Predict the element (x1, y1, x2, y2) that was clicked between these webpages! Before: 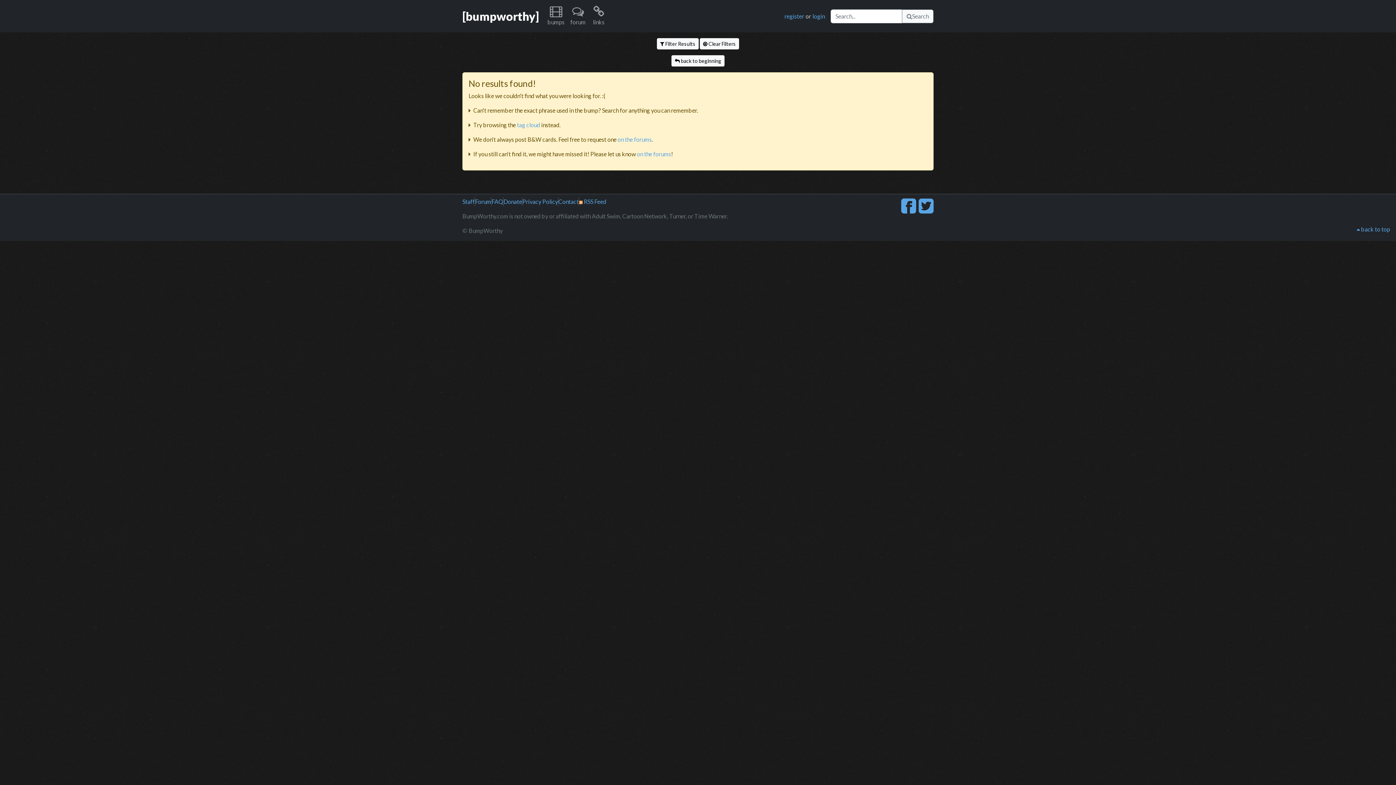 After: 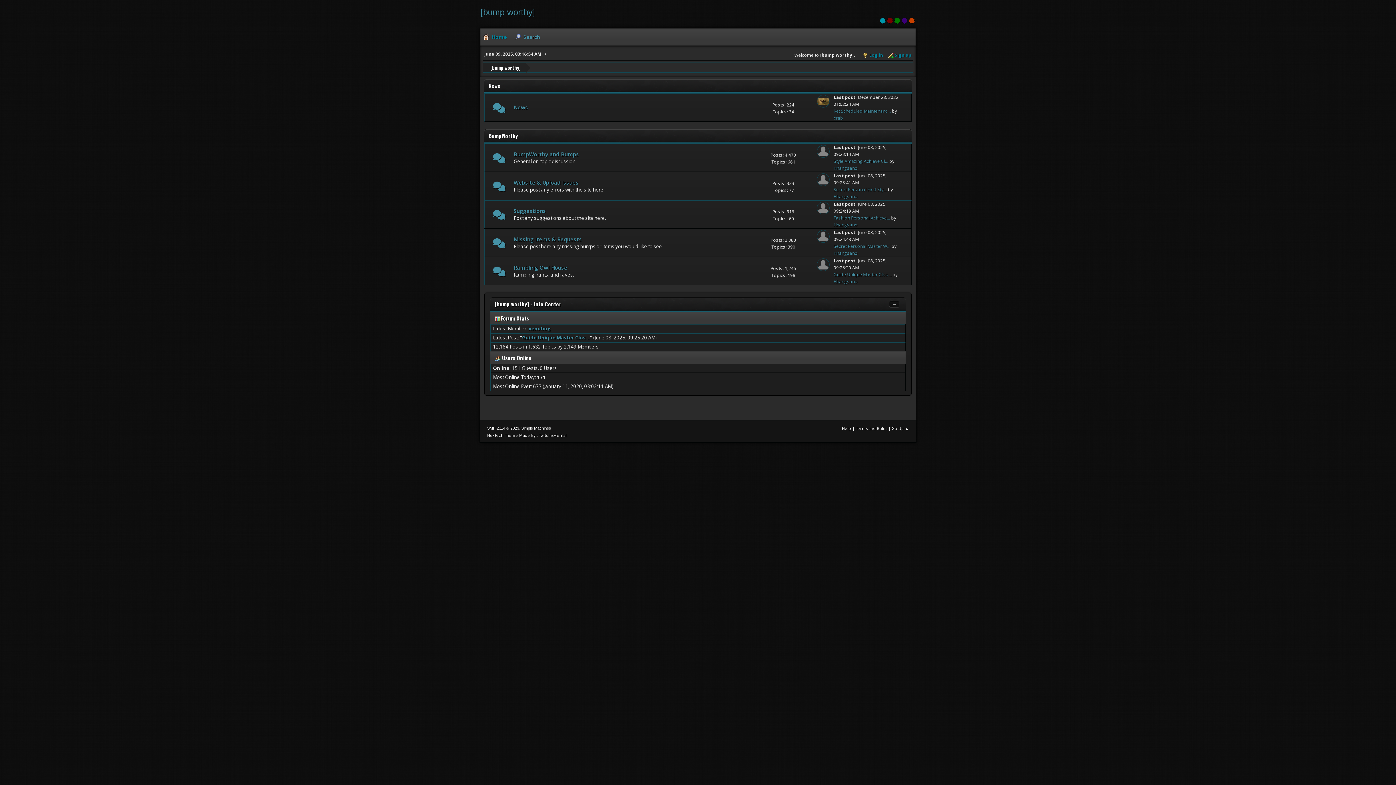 Action: label: forum bbox: (567, 2, 588, 29)